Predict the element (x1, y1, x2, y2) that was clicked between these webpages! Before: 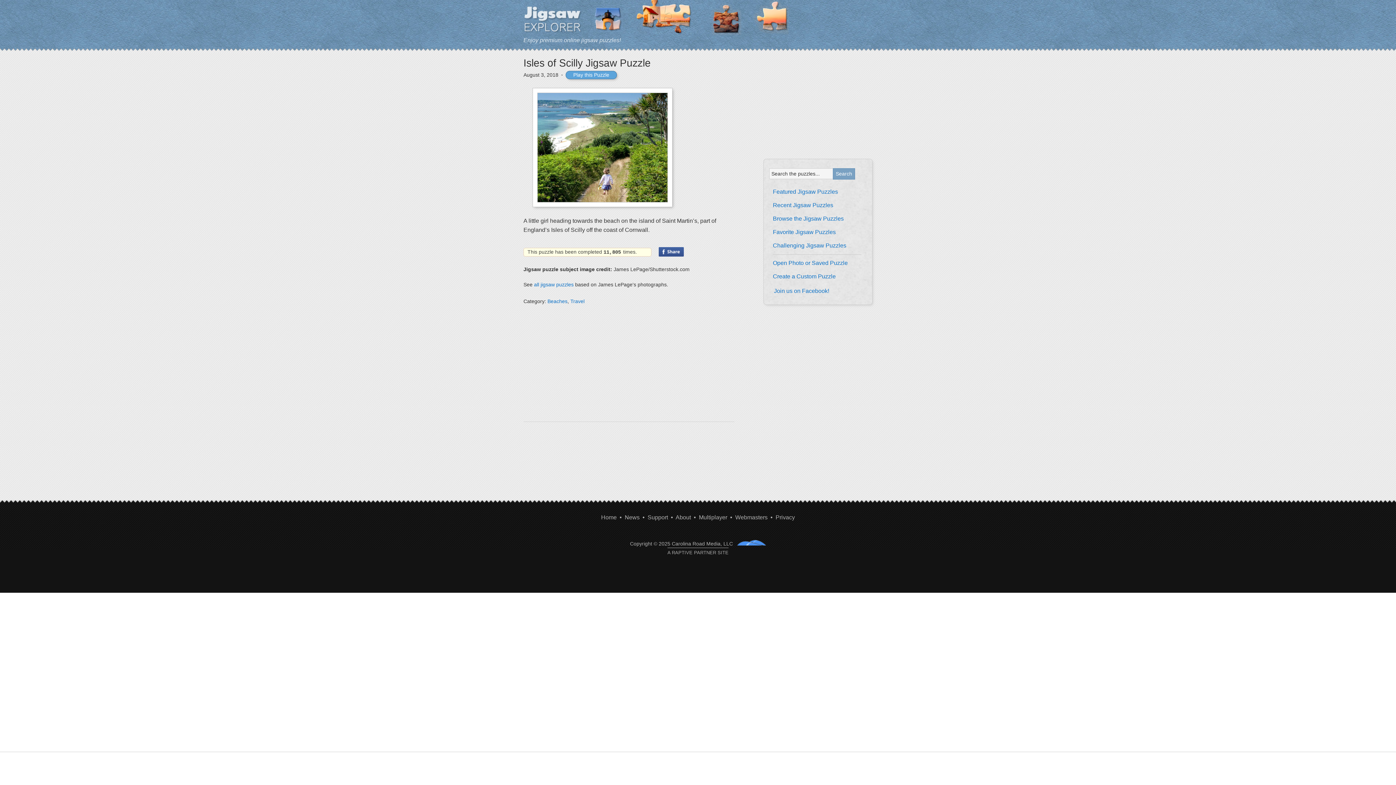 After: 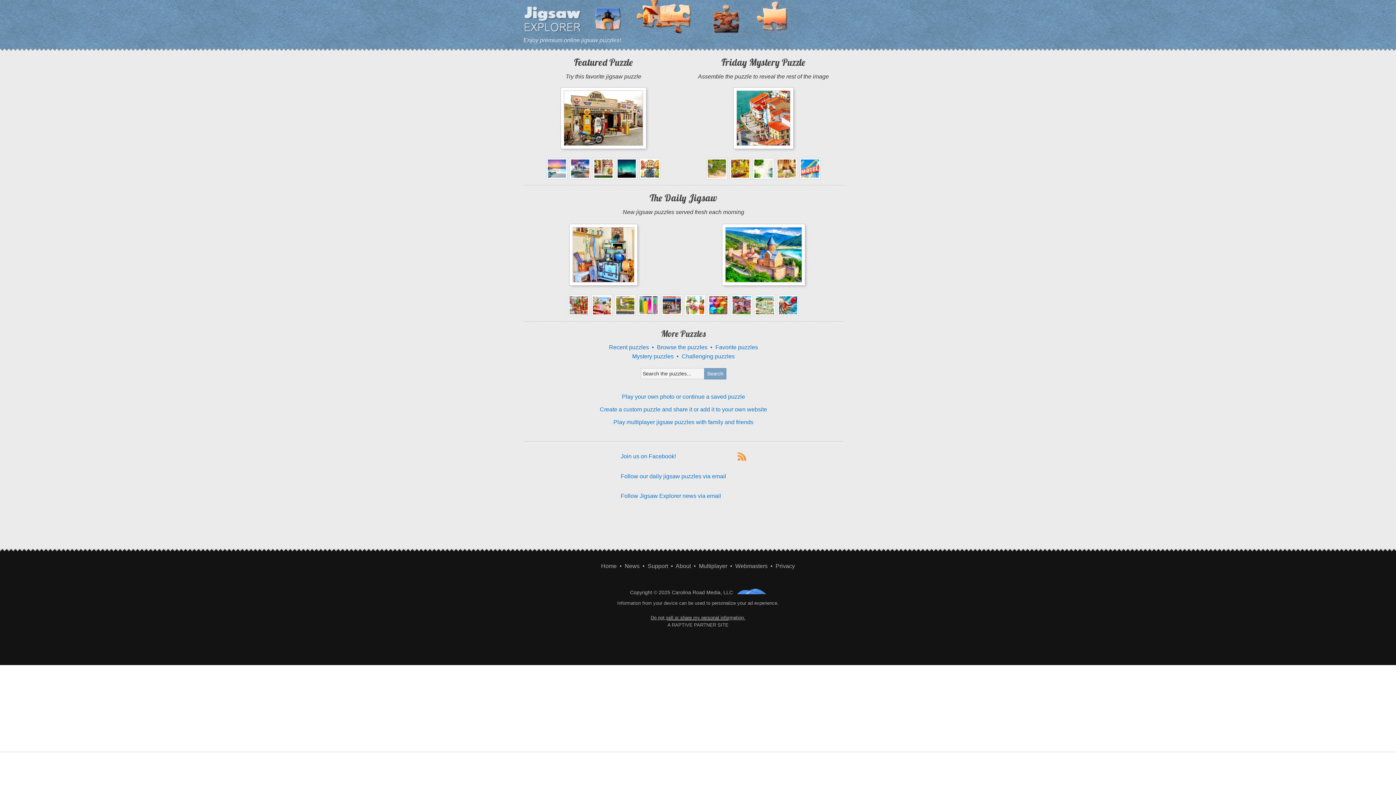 Action: bbox: (773, 188, 838, 194) label: Featured Jigsaw Puzzles